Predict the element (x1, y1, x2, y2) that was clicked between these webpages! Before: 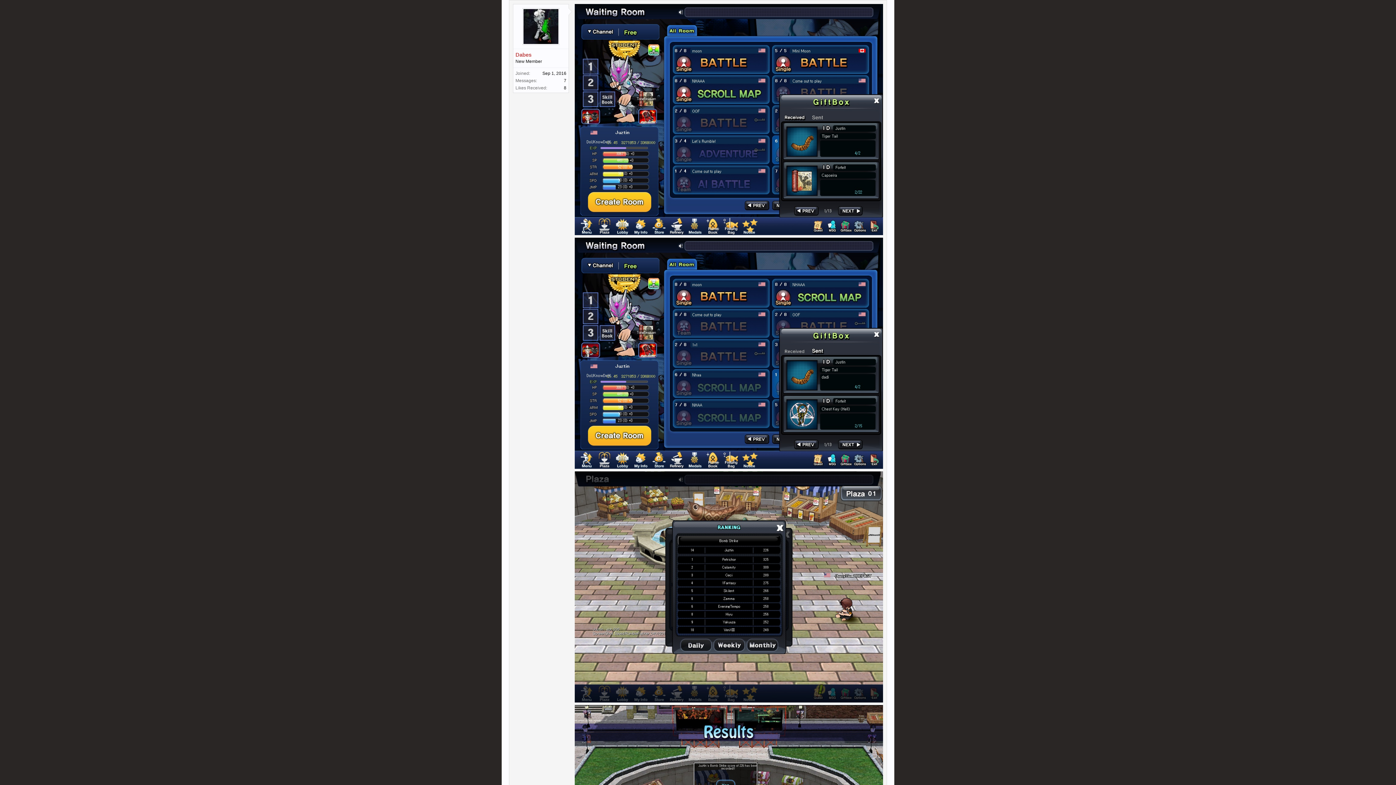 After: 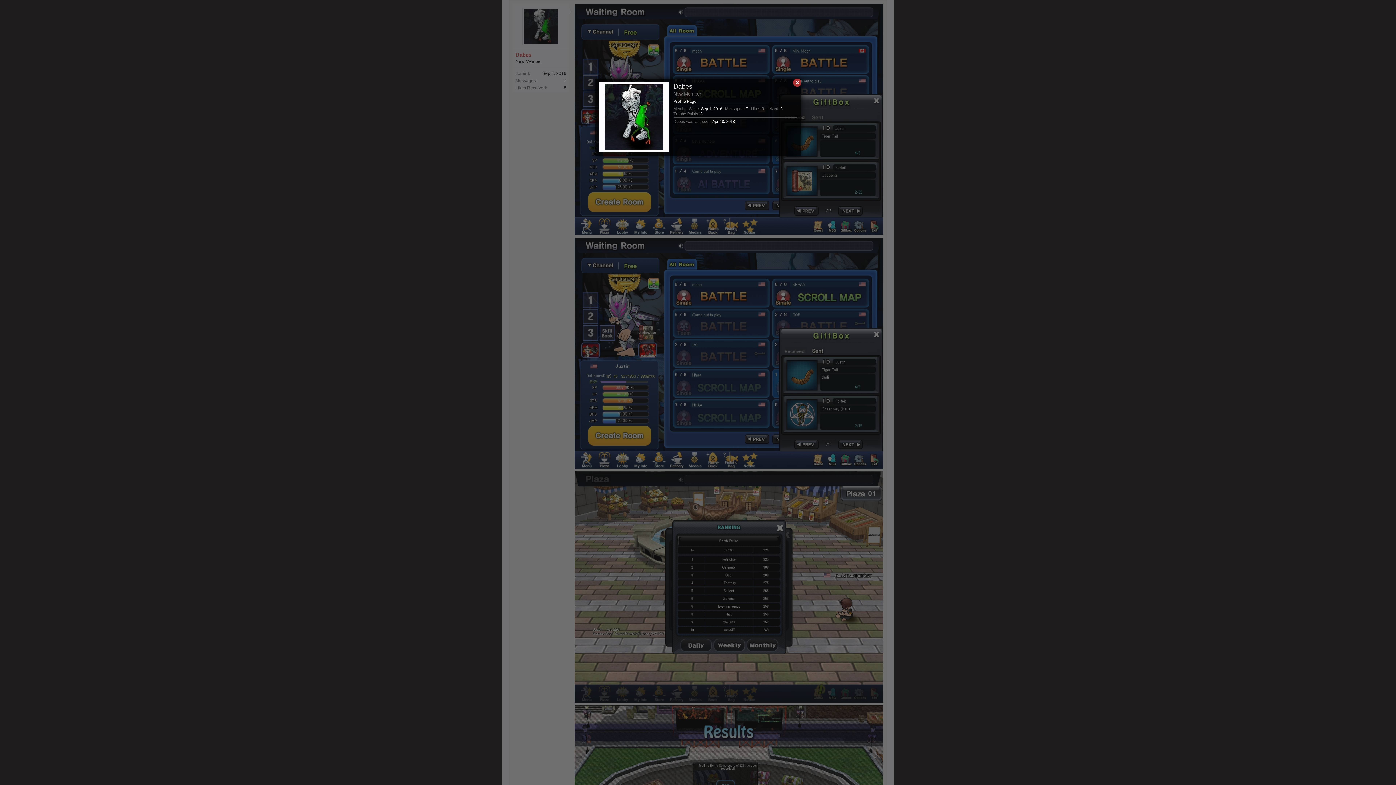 Action: bbox: (517, 8, 565, 45)